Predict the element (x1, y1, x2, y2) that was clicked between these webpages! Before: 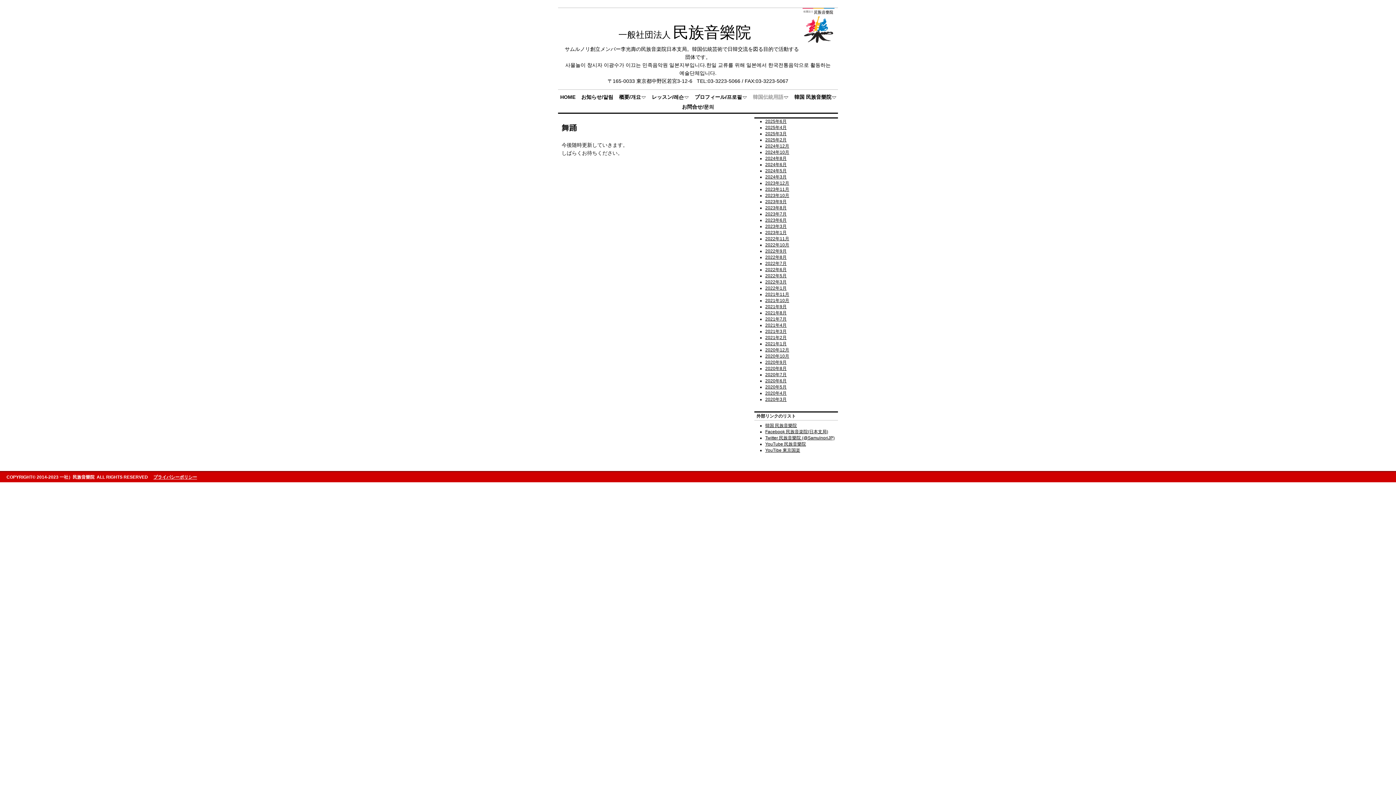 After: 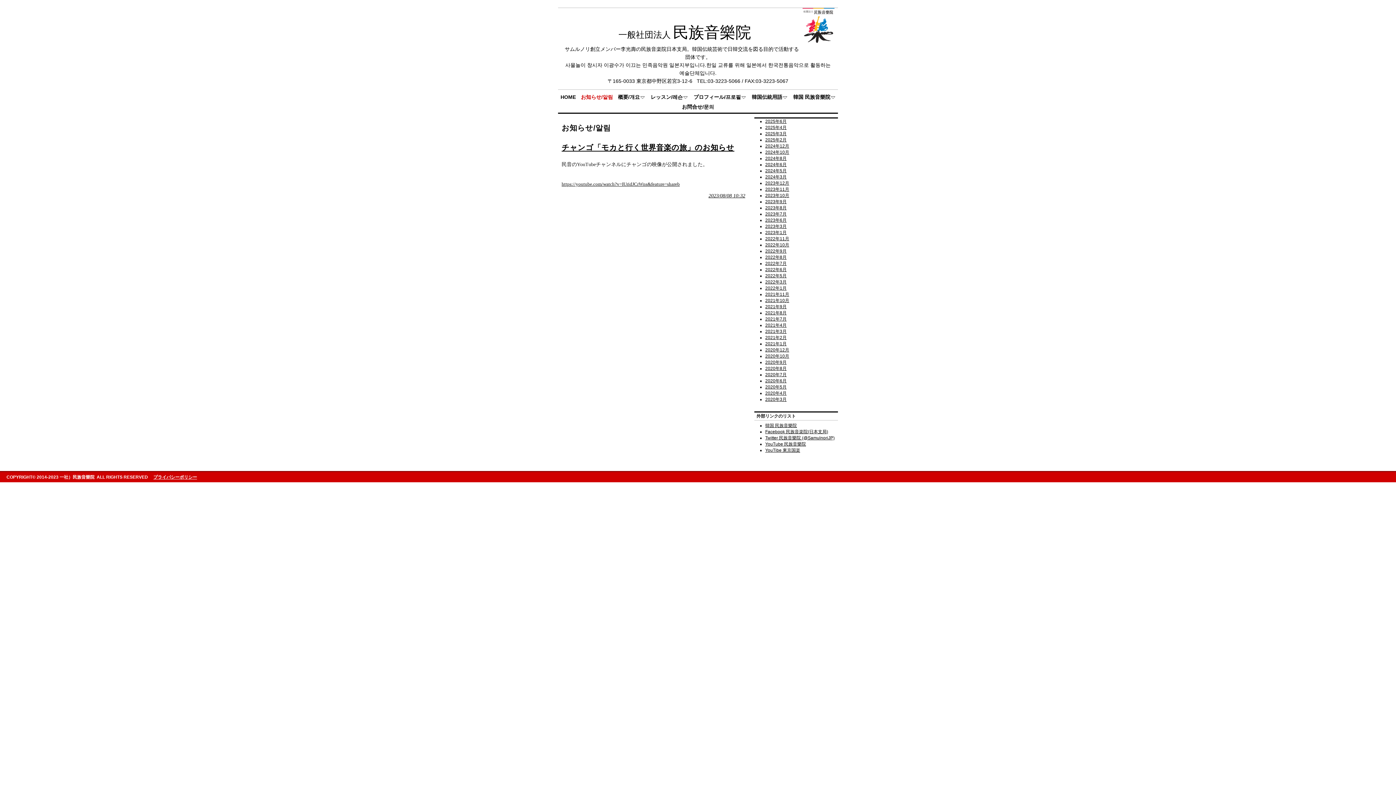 Action: label: 2023年8月 bbox: (765, 205, 786, 210)